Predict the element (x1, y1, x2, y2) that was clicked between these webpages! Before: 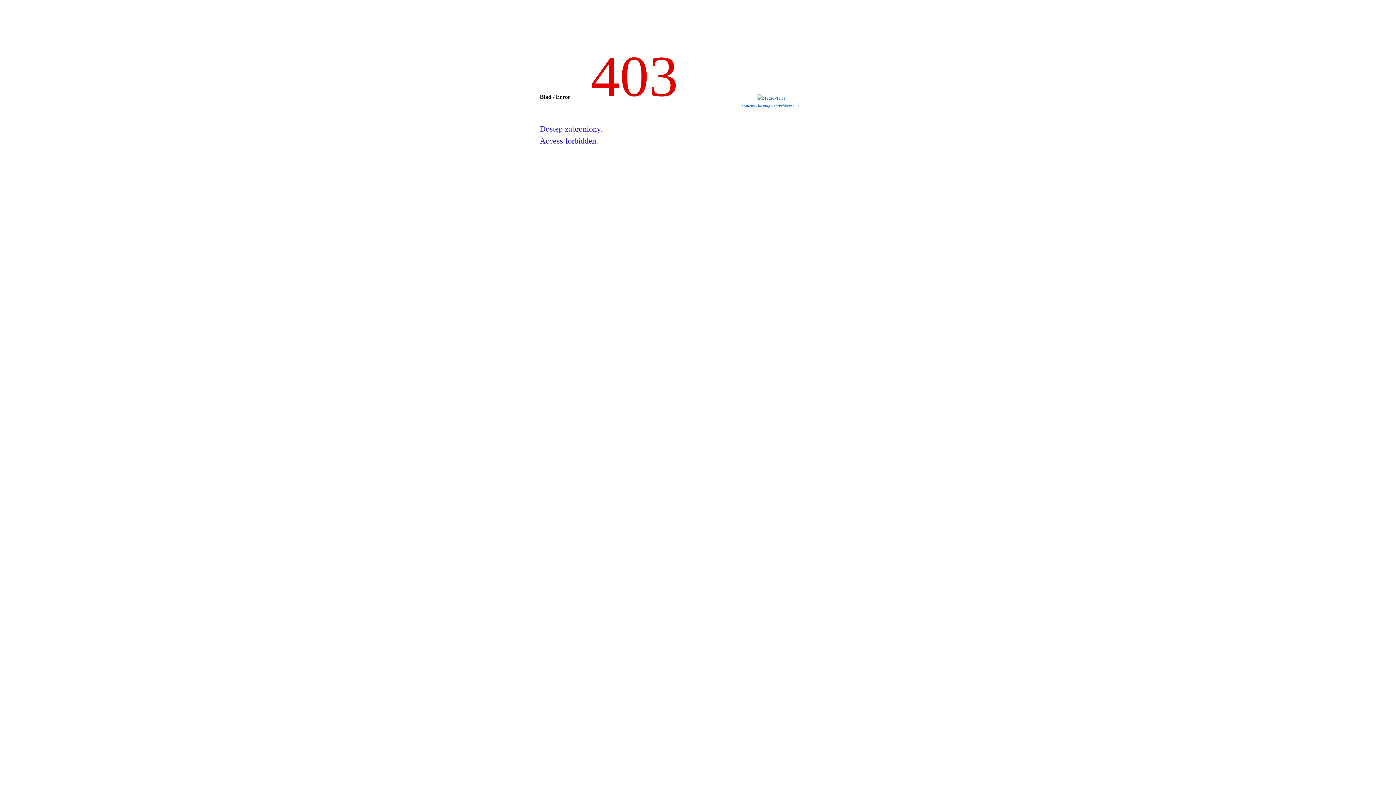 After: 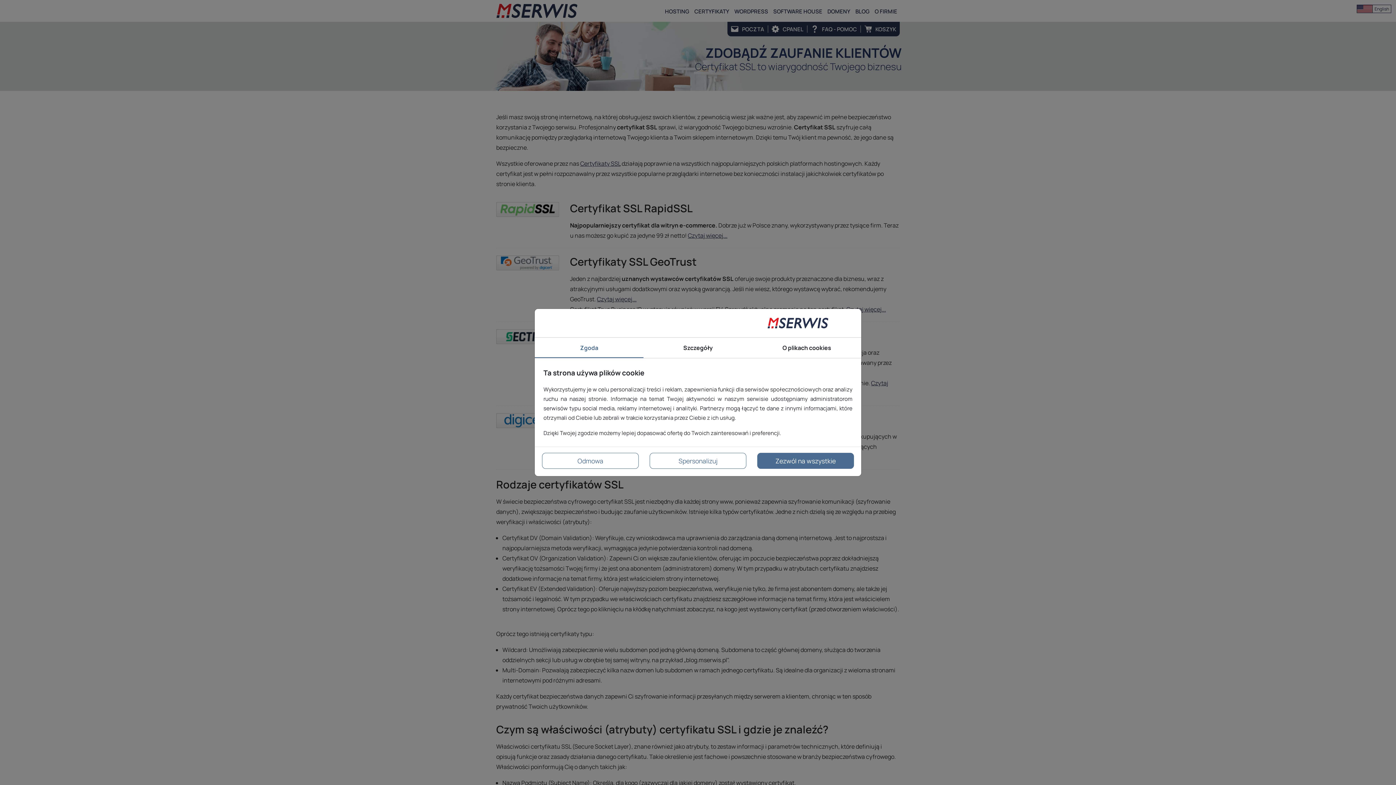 Action: bbox: (774, 104, 800, 108) label: certyfikaty SSL